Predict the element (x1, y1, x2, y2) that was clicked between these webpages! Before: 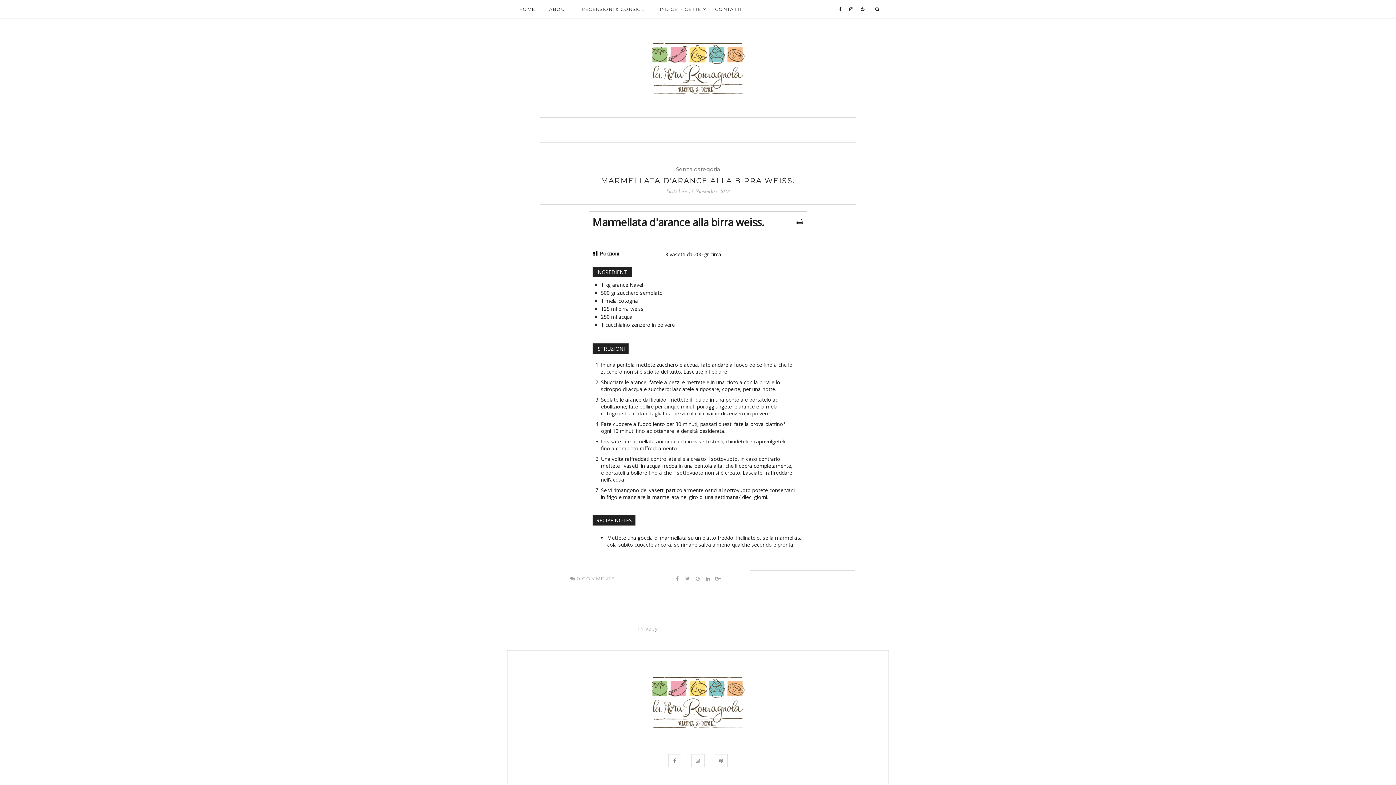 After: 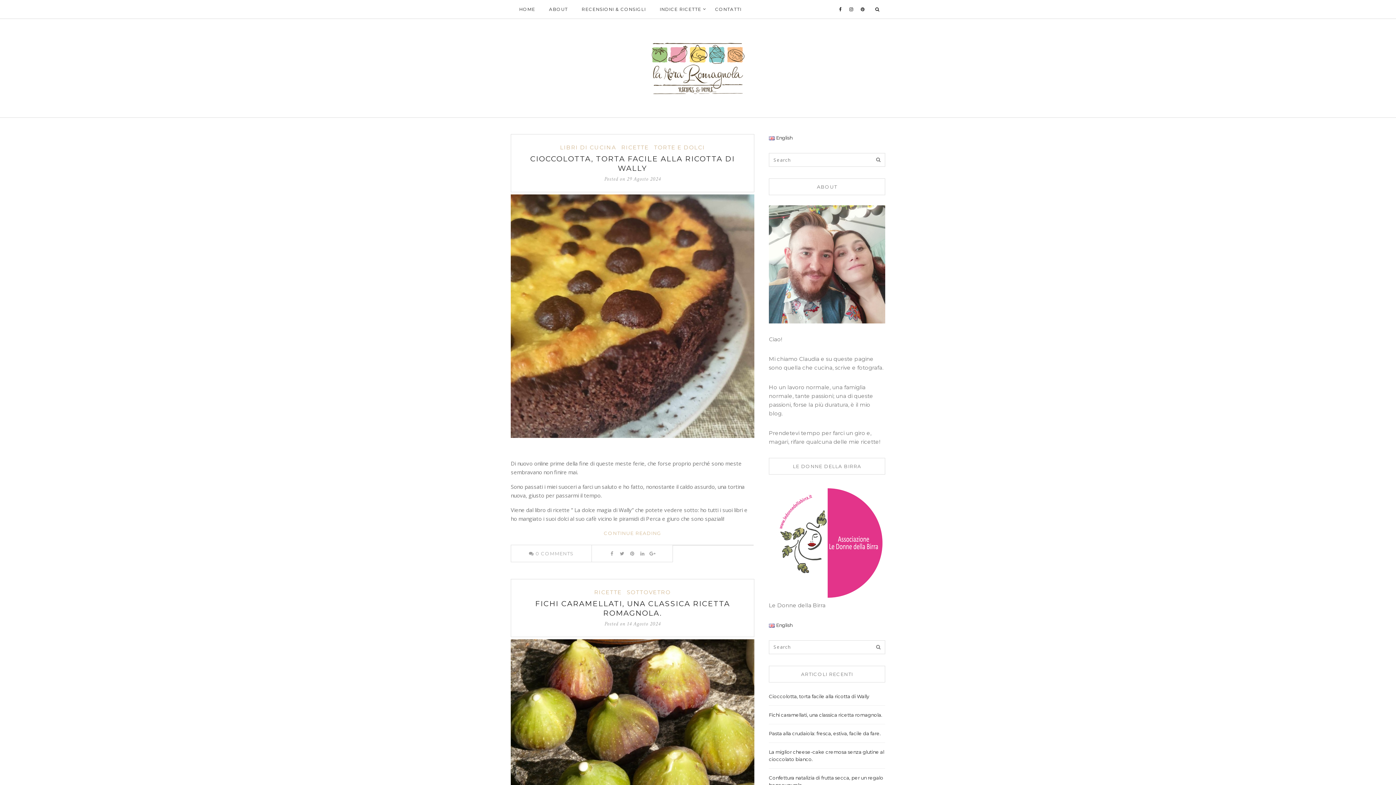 Action: bbox: (647, 64, 749, 71)